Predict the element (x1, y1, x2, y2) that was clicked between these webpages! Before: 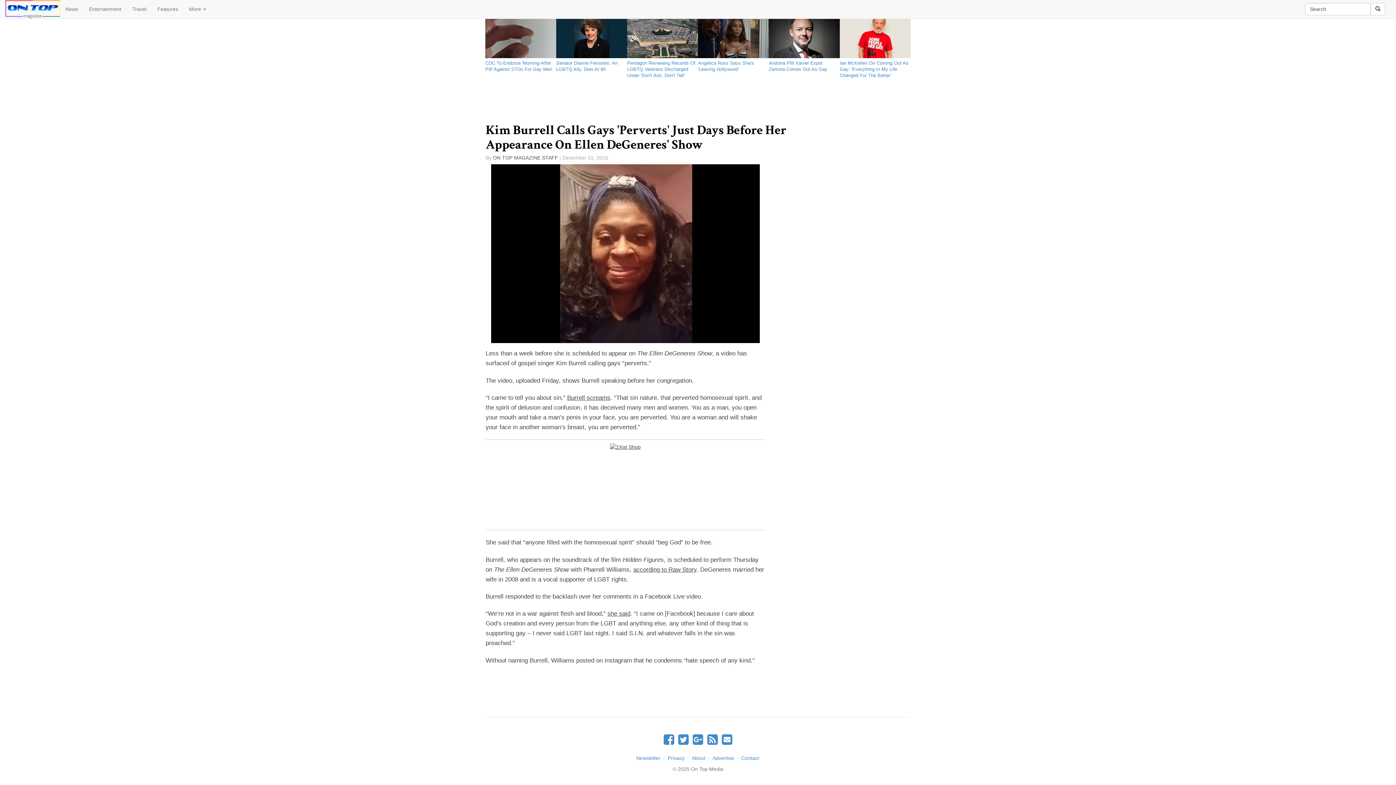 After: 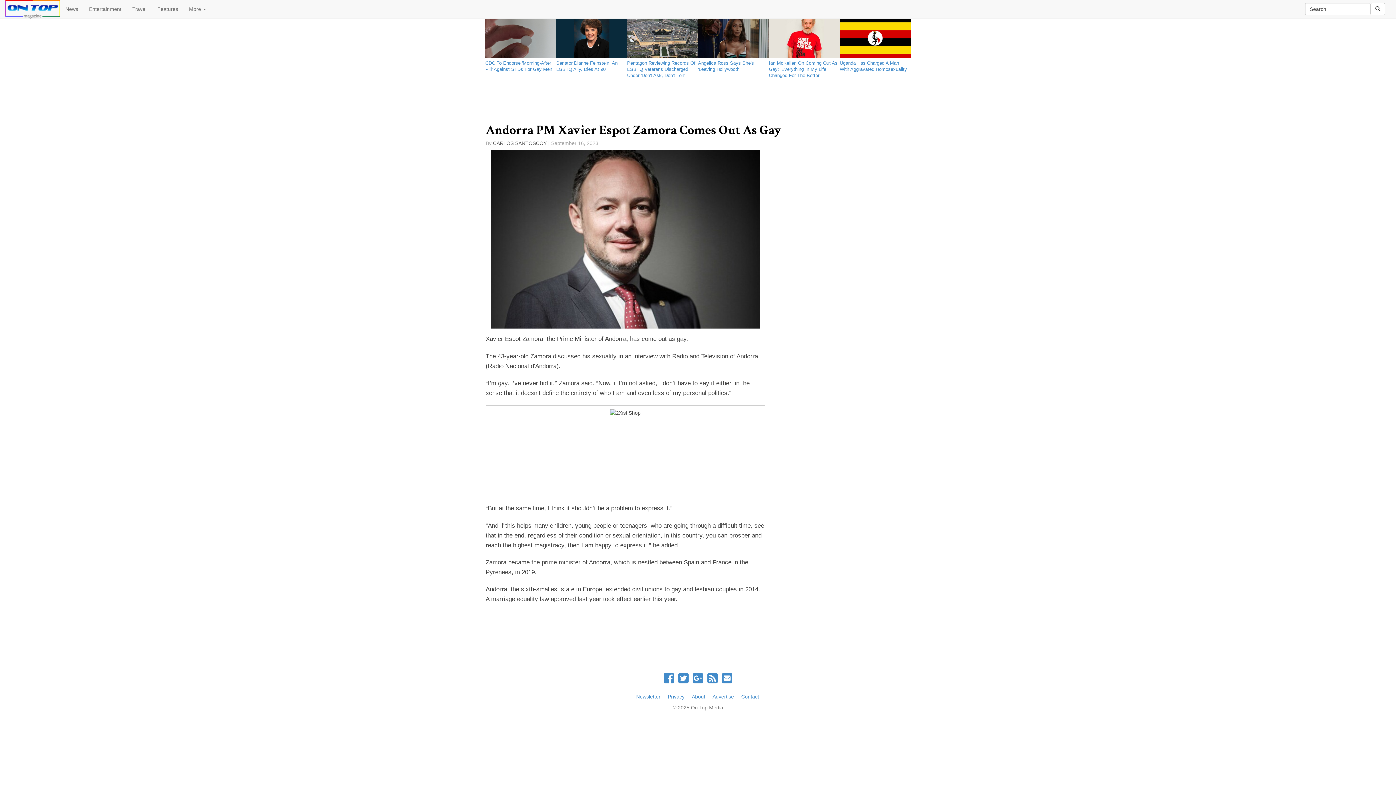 Action: bbox: (769, 18, 840, 58)